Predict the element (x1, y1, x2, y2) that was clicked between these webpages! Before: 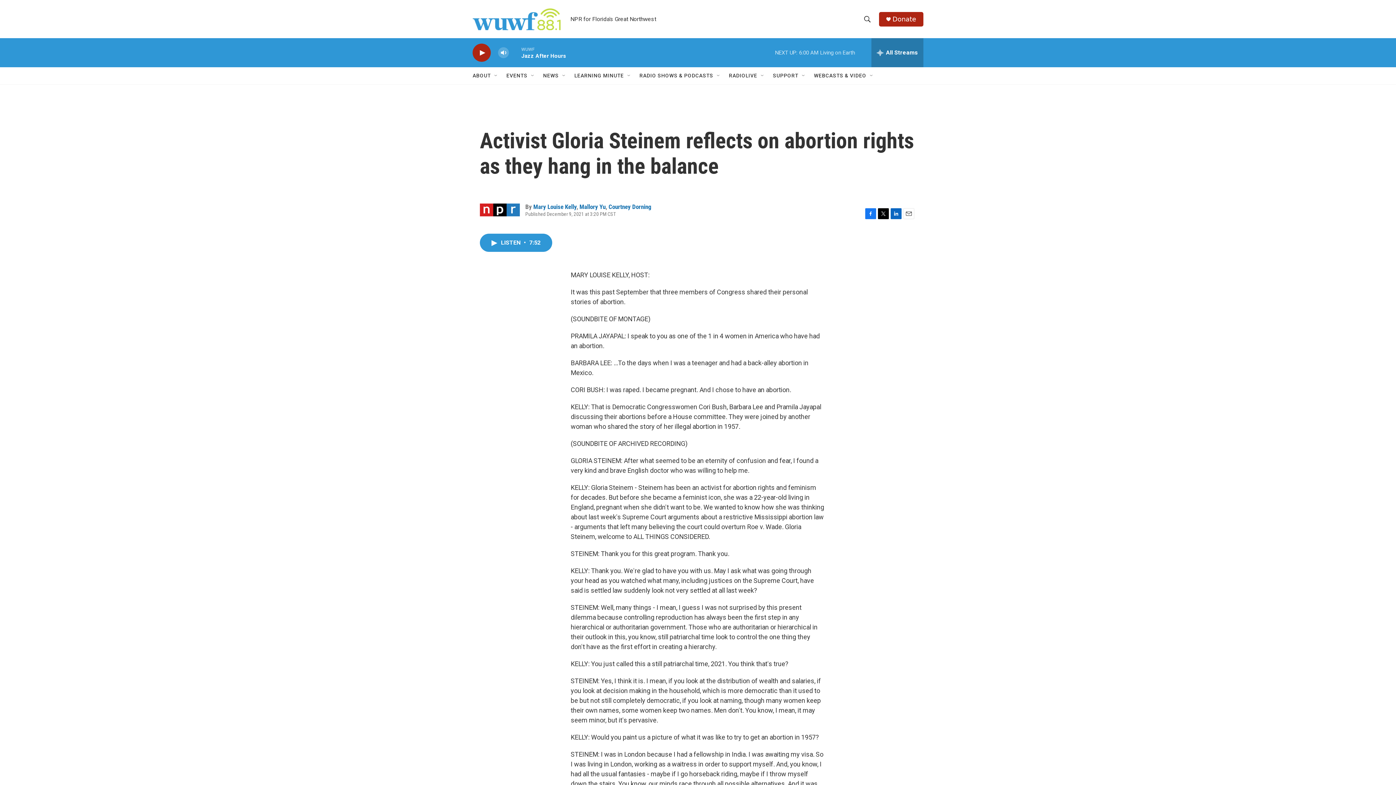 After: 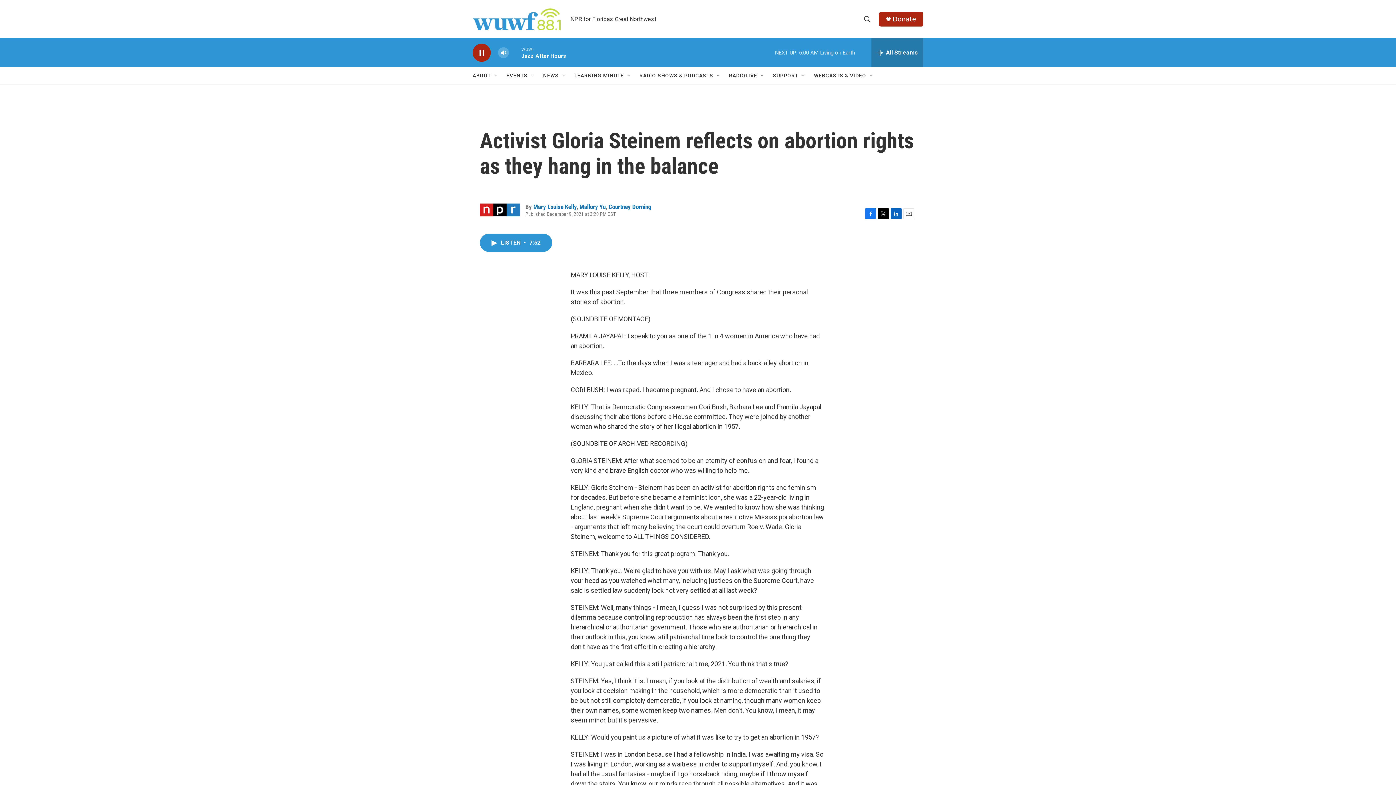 Action: label: play bbox: (476, 48, 487, 56)